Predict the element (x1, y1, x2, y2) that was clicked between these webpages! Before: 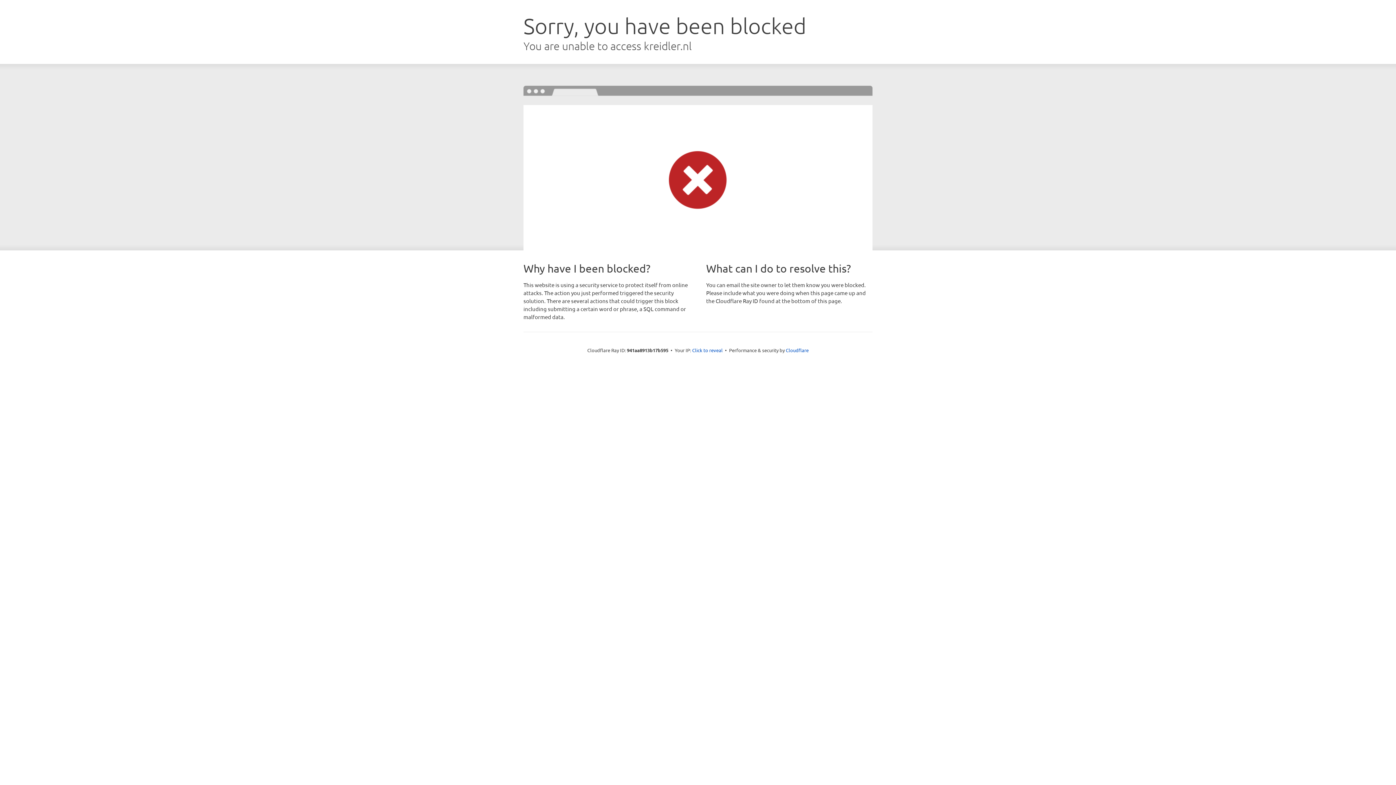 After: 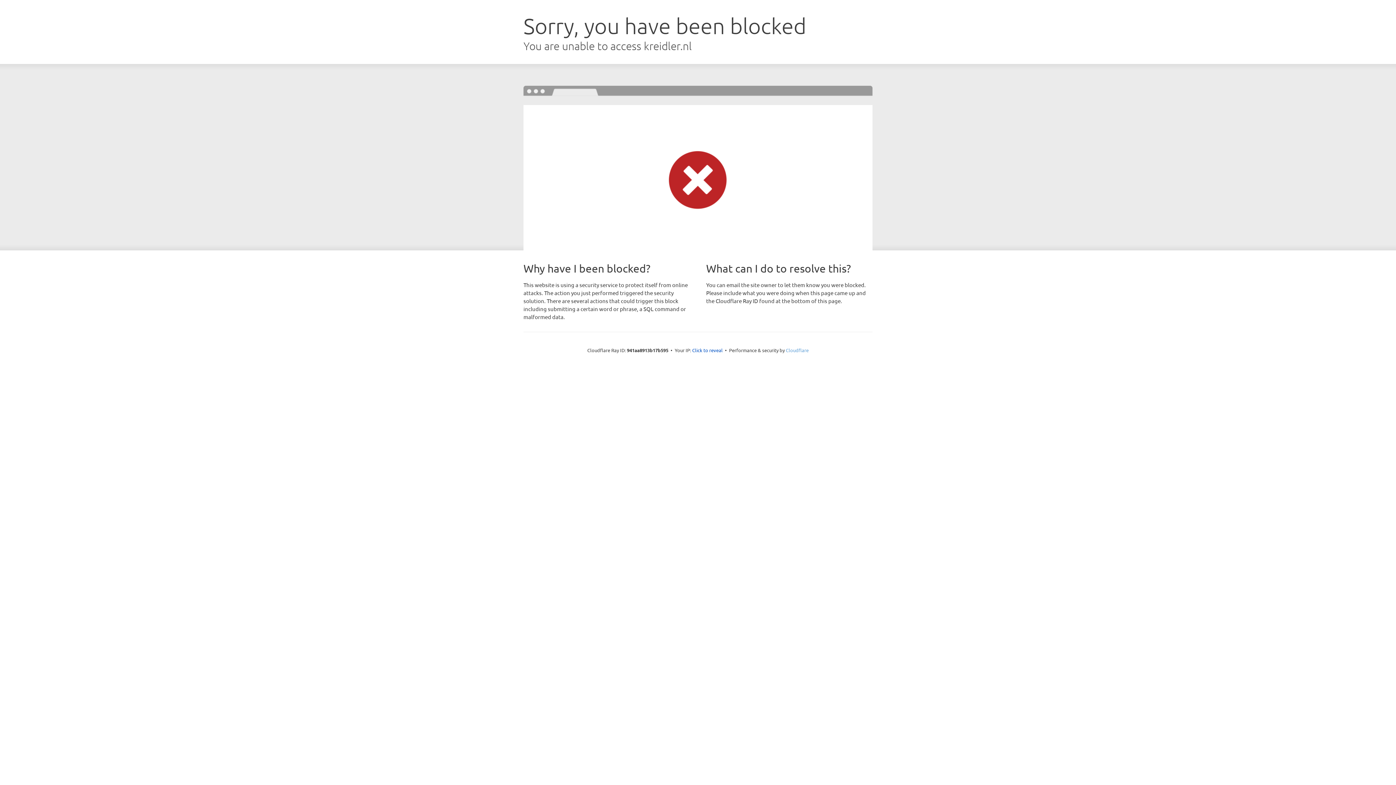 Action: bbox: (786, 347, 808, 353) label: Cloudflare